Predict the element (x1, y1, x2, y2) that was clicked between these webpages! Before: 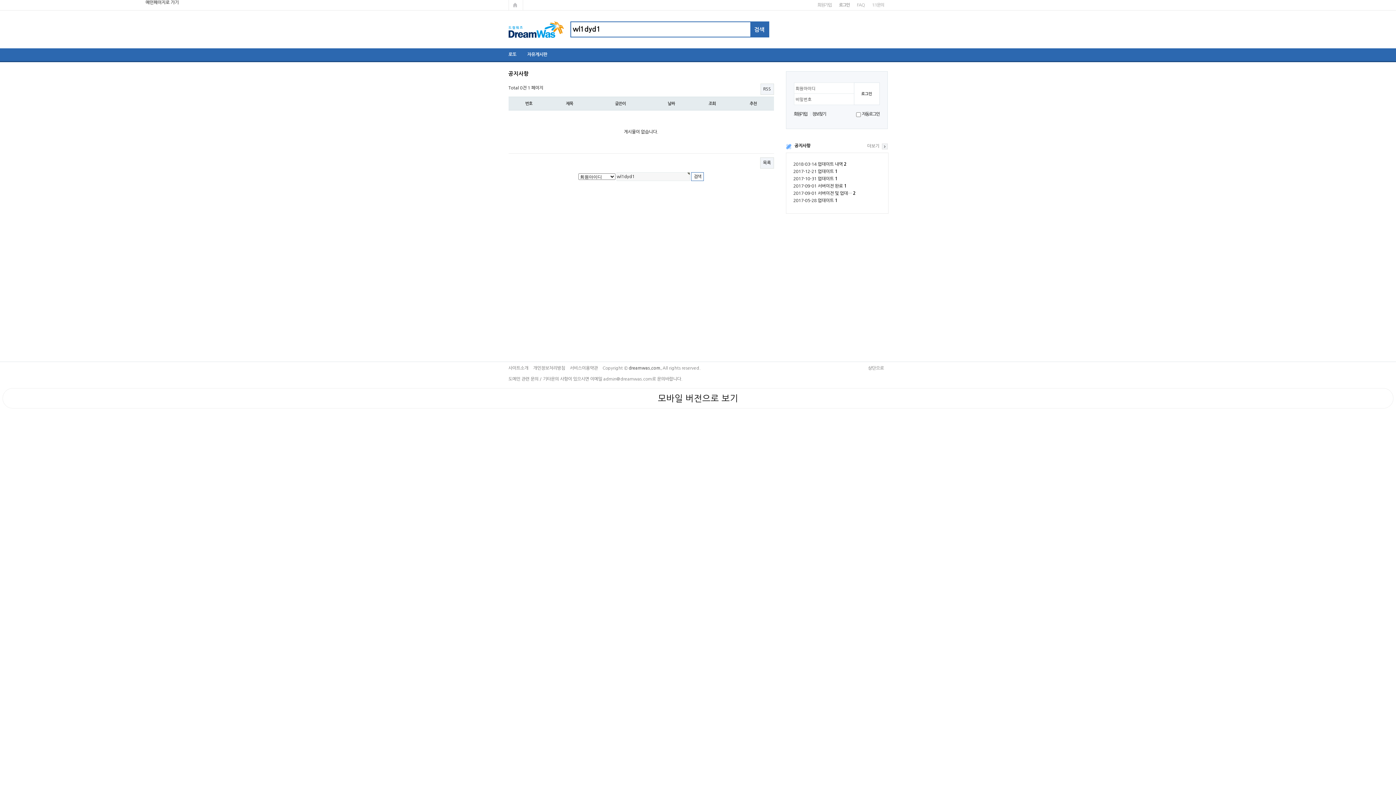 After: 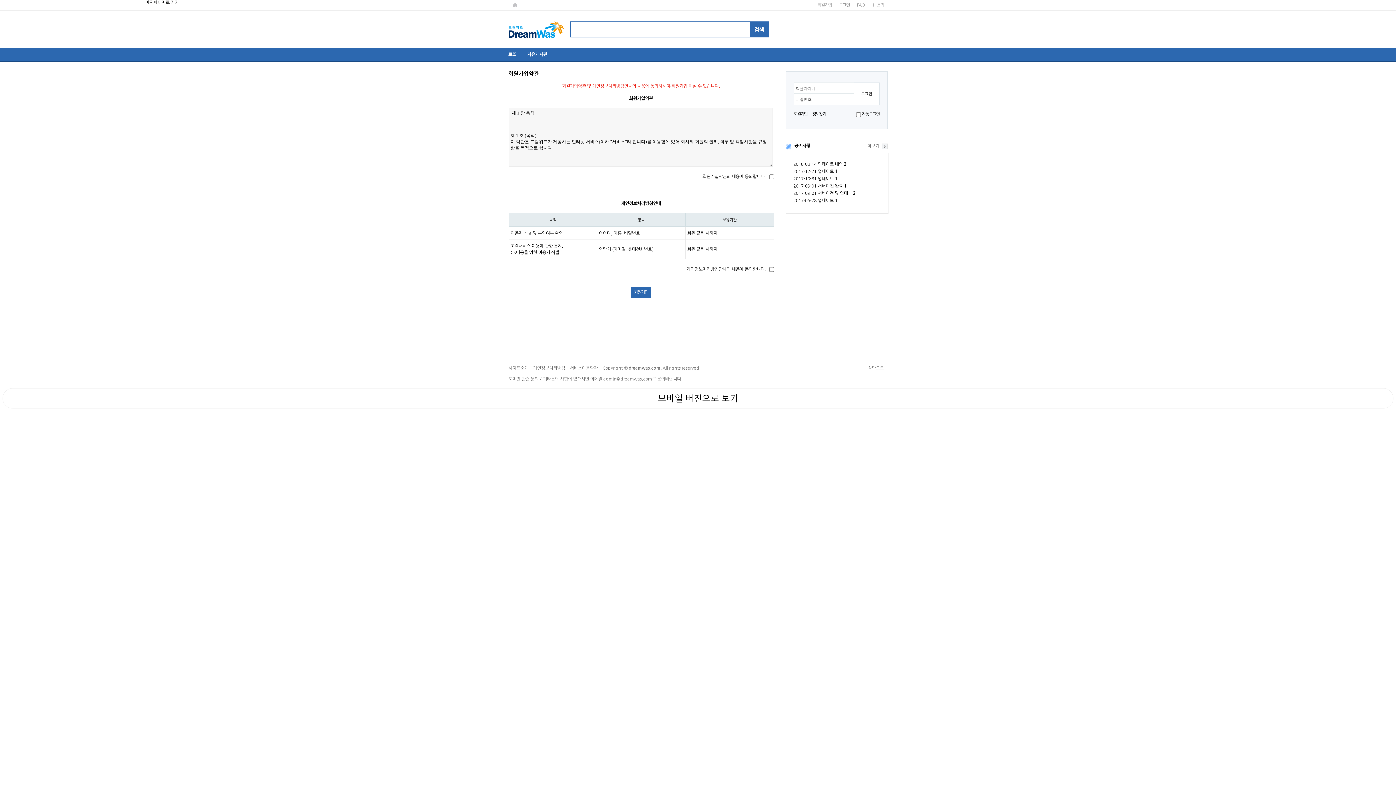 Action: bbox: (813, 0, 835, 10) label: 회원가입